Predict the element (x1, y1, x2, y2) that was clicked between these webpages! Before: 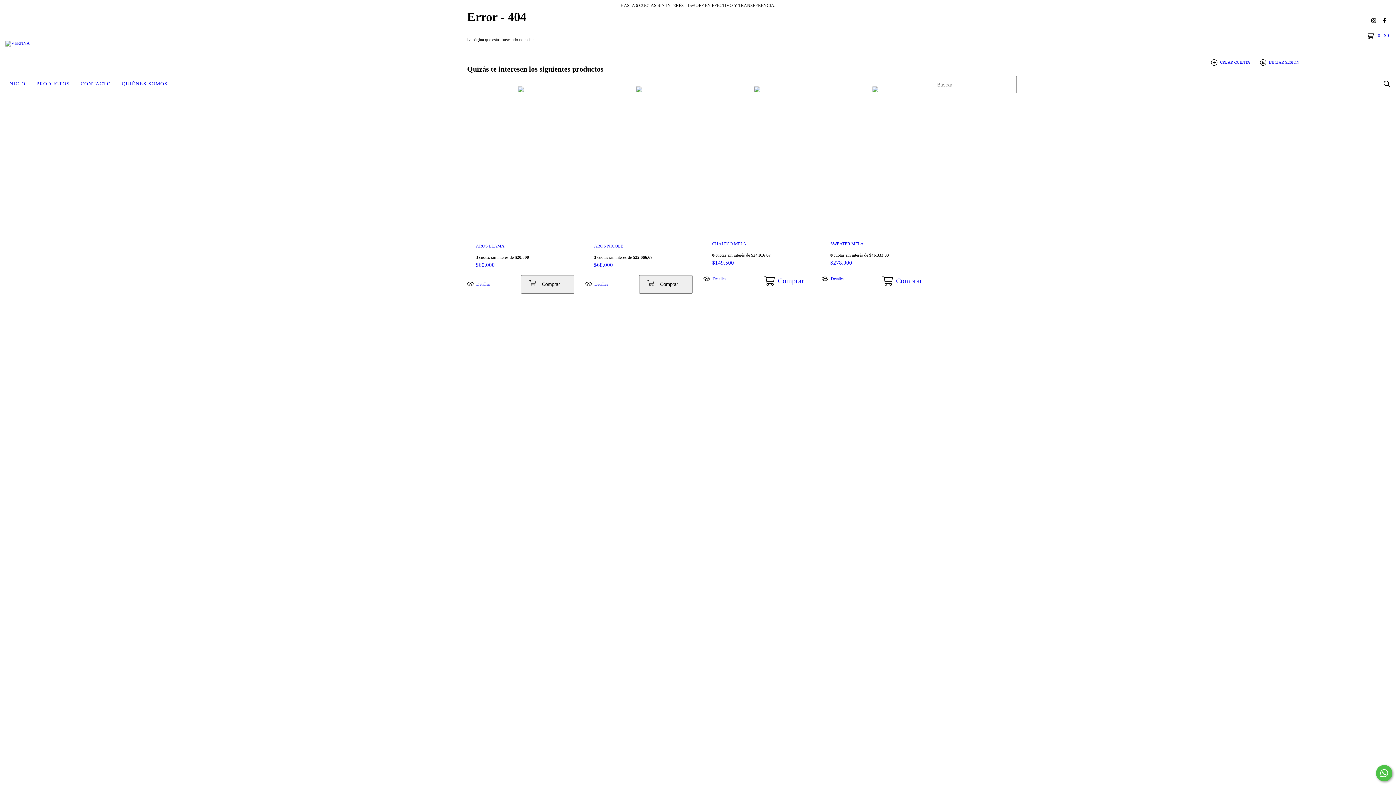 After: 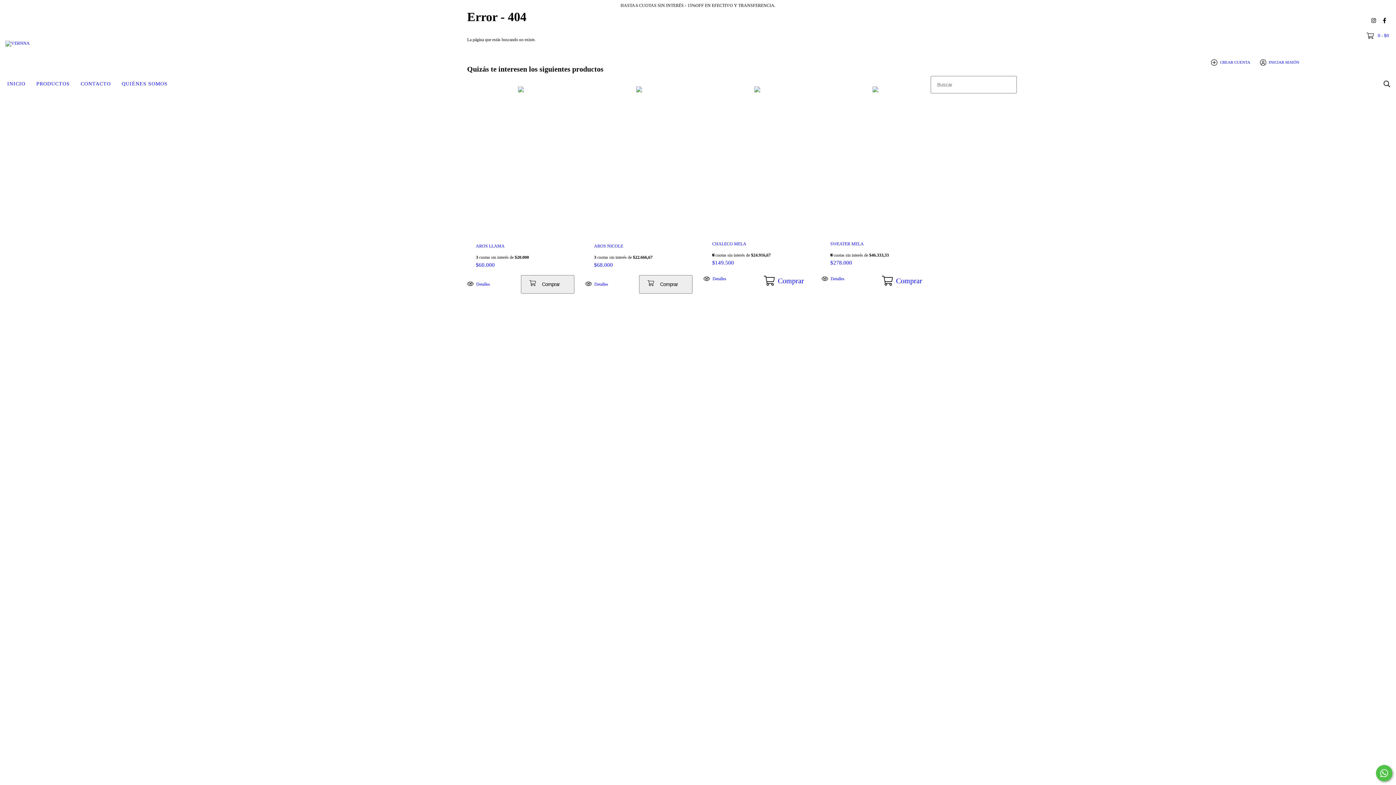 Action: bbox: (1368, 14, 1379, 26) label: instagram VERNNA